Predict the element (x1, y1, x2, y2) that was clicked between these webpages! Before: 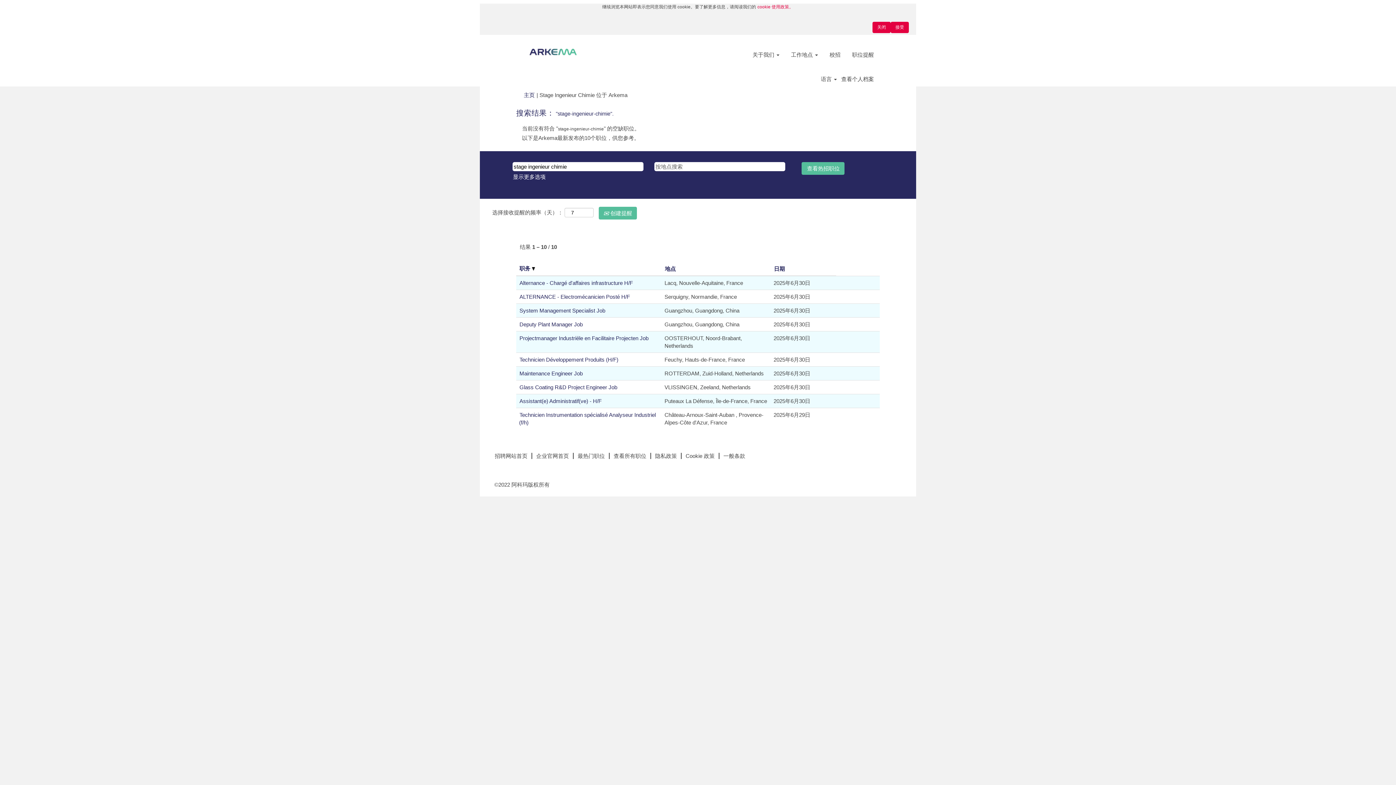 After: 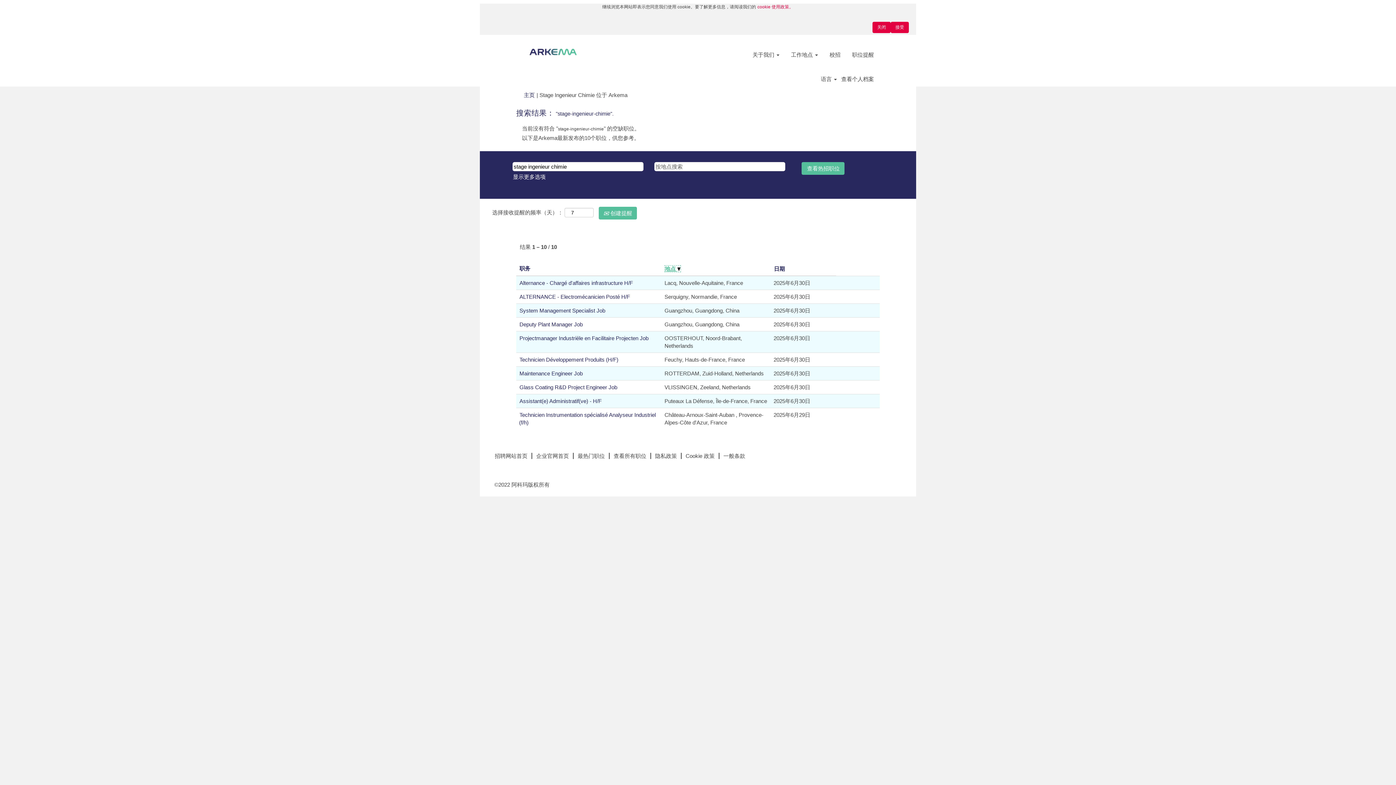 Action: label: 地点 bbox: (664, 265, 676, 272)